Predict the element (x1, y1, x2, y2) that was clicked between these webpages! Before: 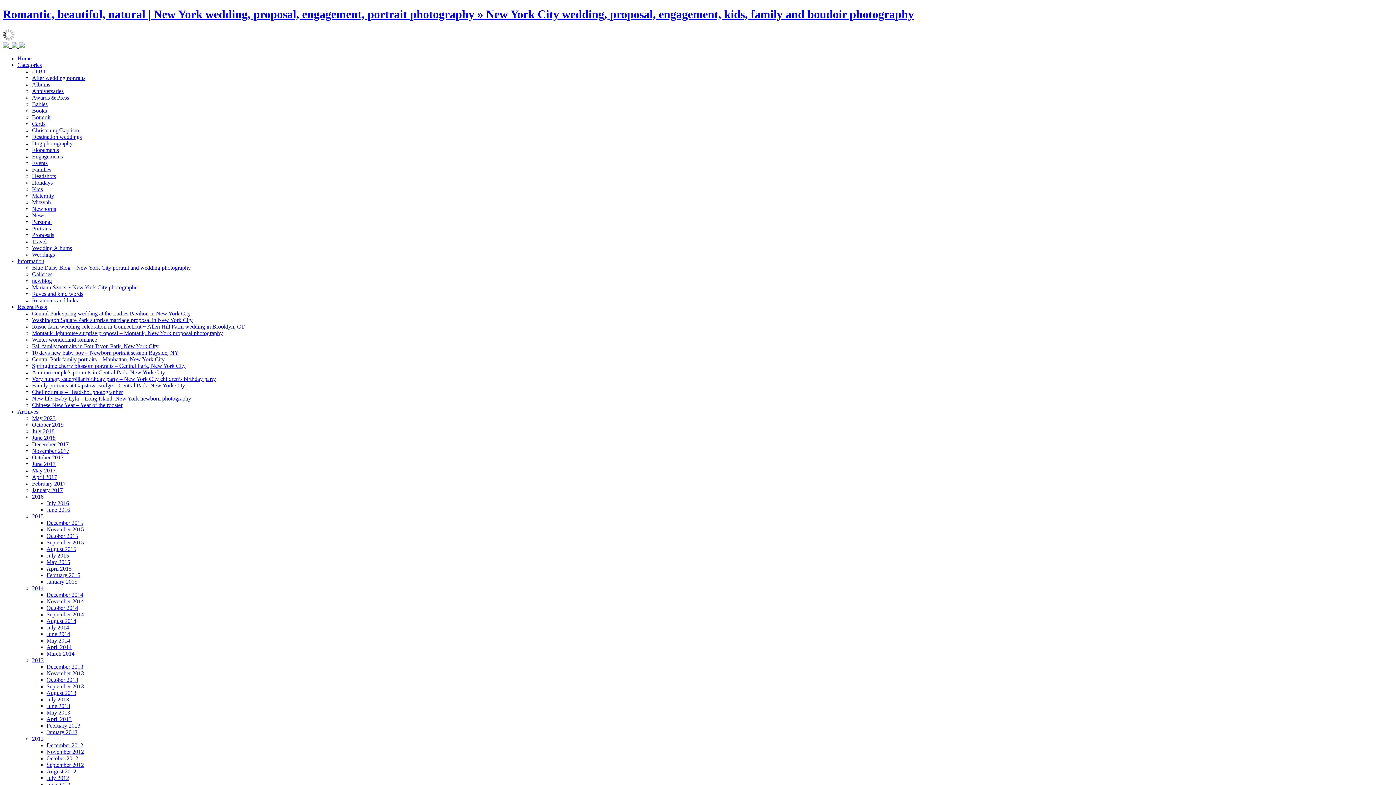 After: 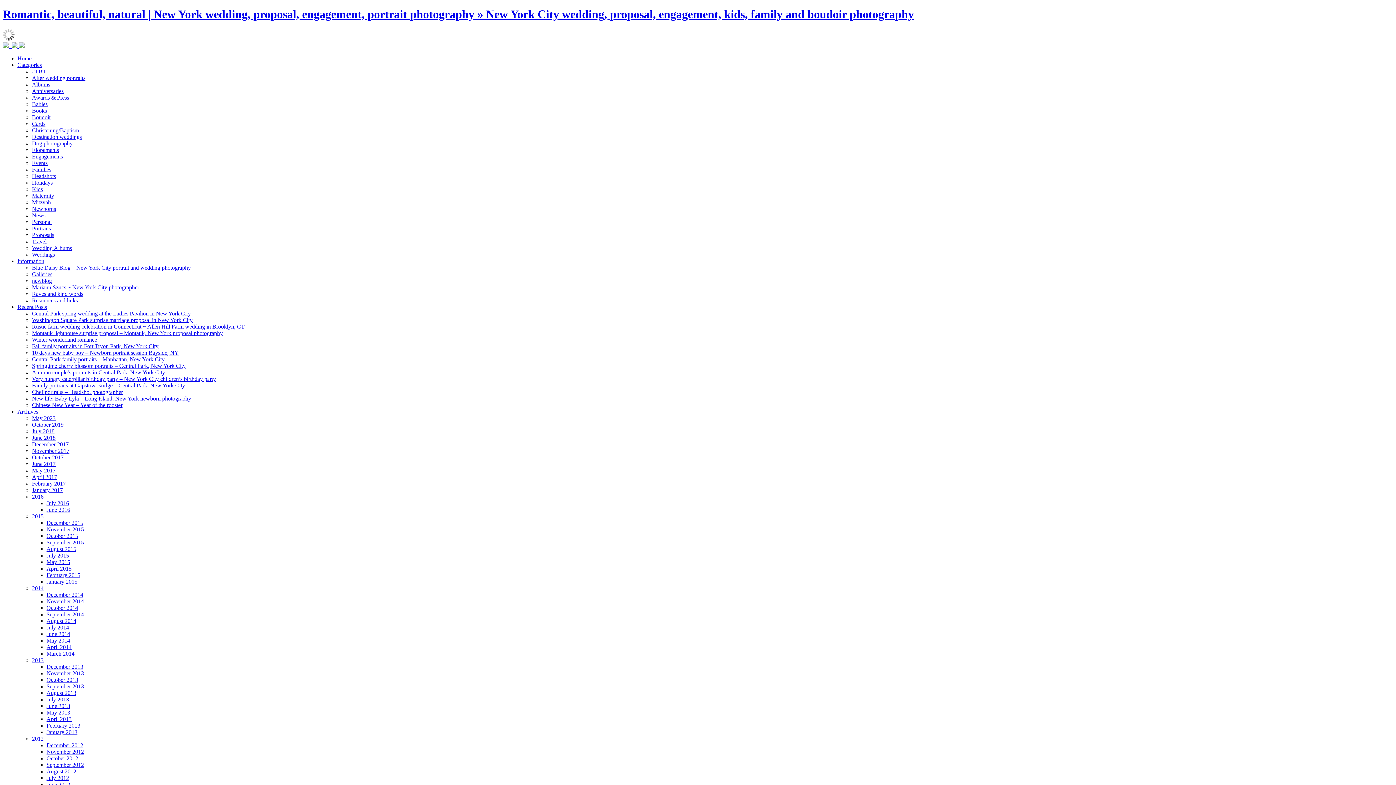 Action: bbox: (32, 74, 85, 81) label: After wedding portraits